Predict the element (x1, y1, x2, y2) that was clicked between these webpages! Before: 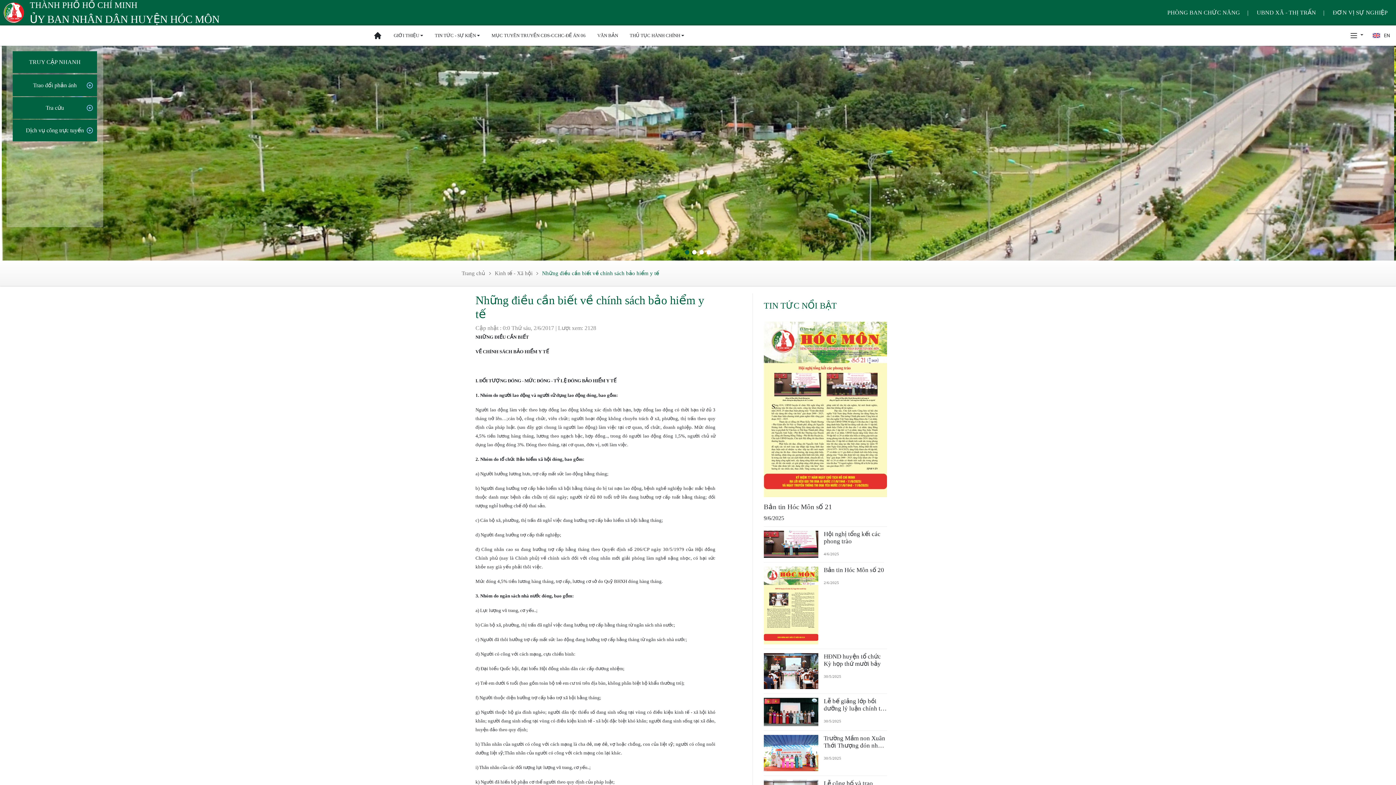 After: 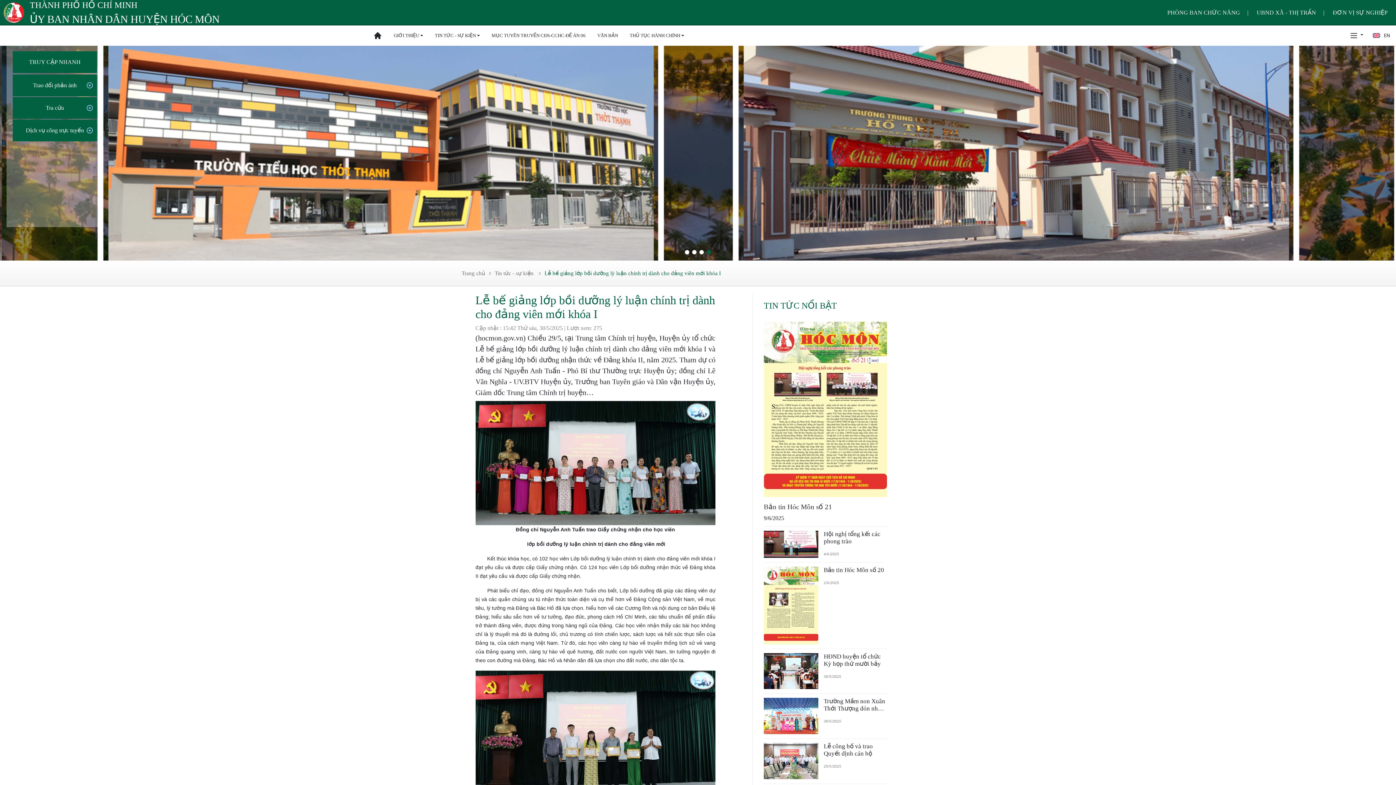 Action: bbox: (764, 698, 818, 726)